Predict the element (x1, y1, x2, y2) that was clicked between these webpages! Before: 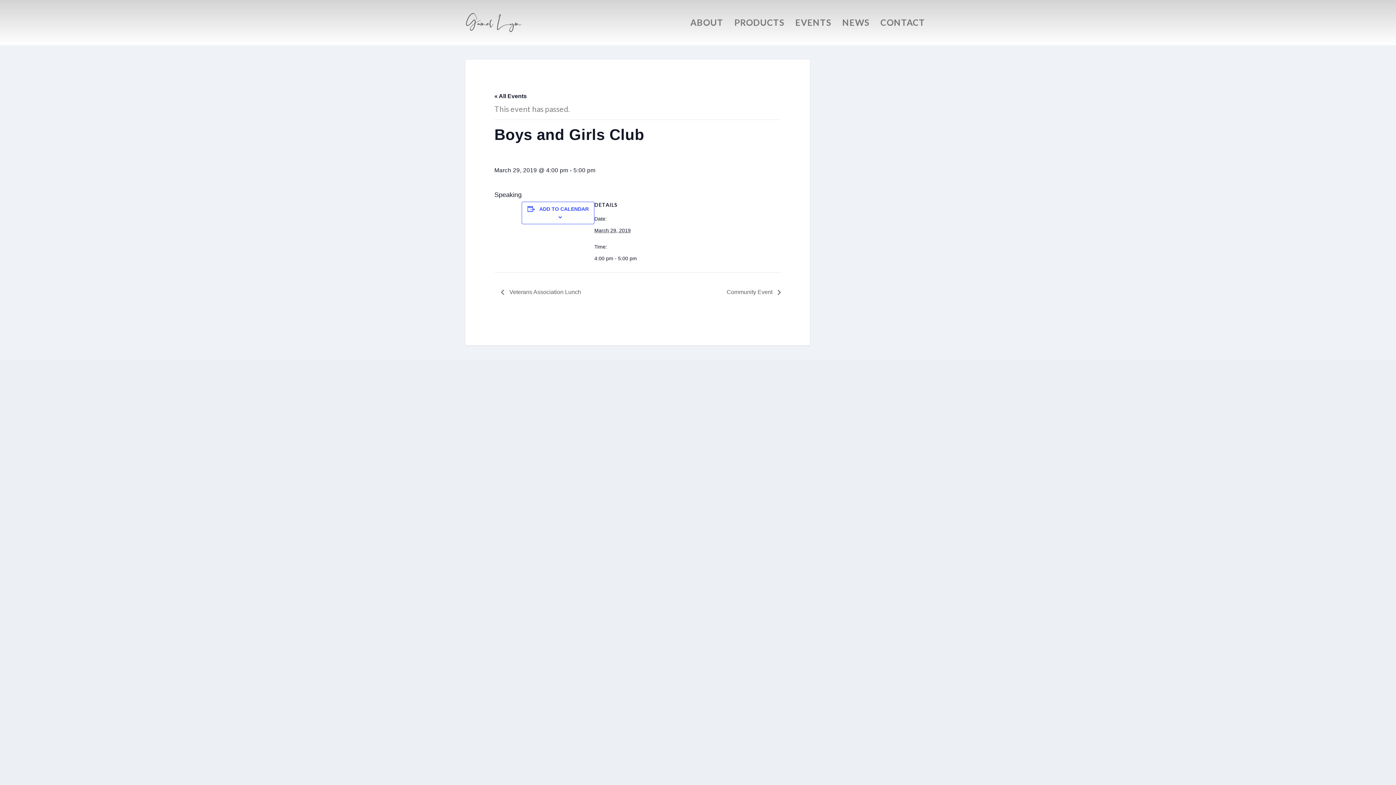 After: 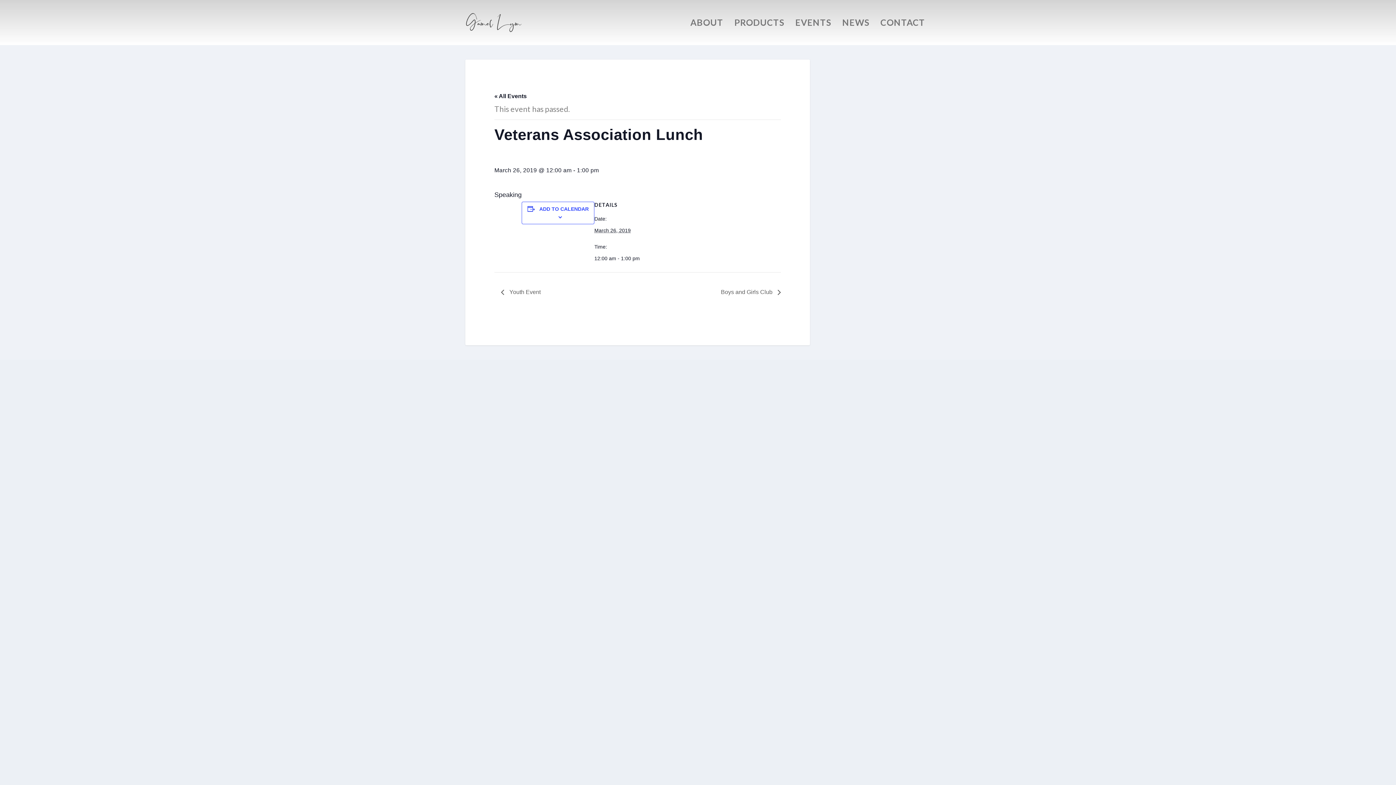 Action: label:  Veterans Association Lunch bbox: (501, 289, 585, 295)